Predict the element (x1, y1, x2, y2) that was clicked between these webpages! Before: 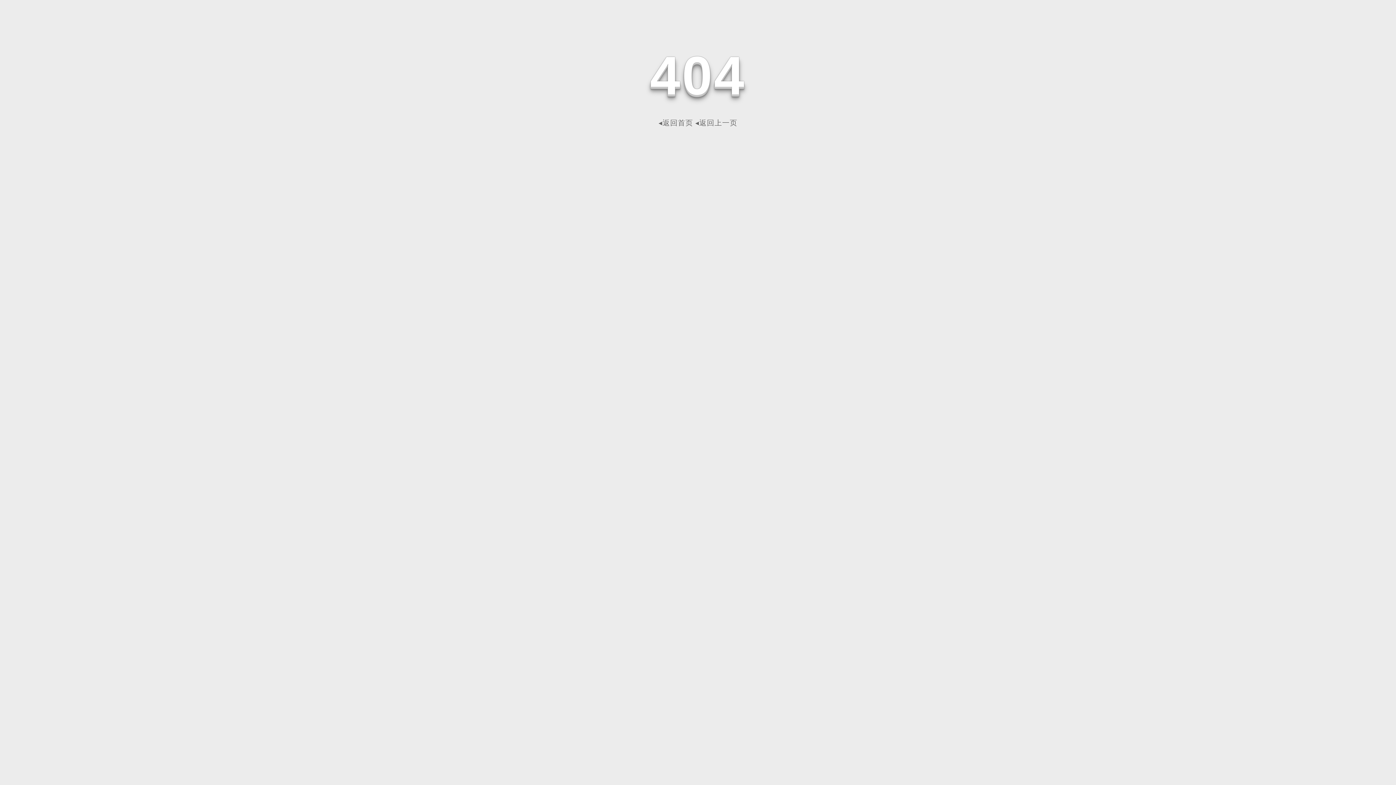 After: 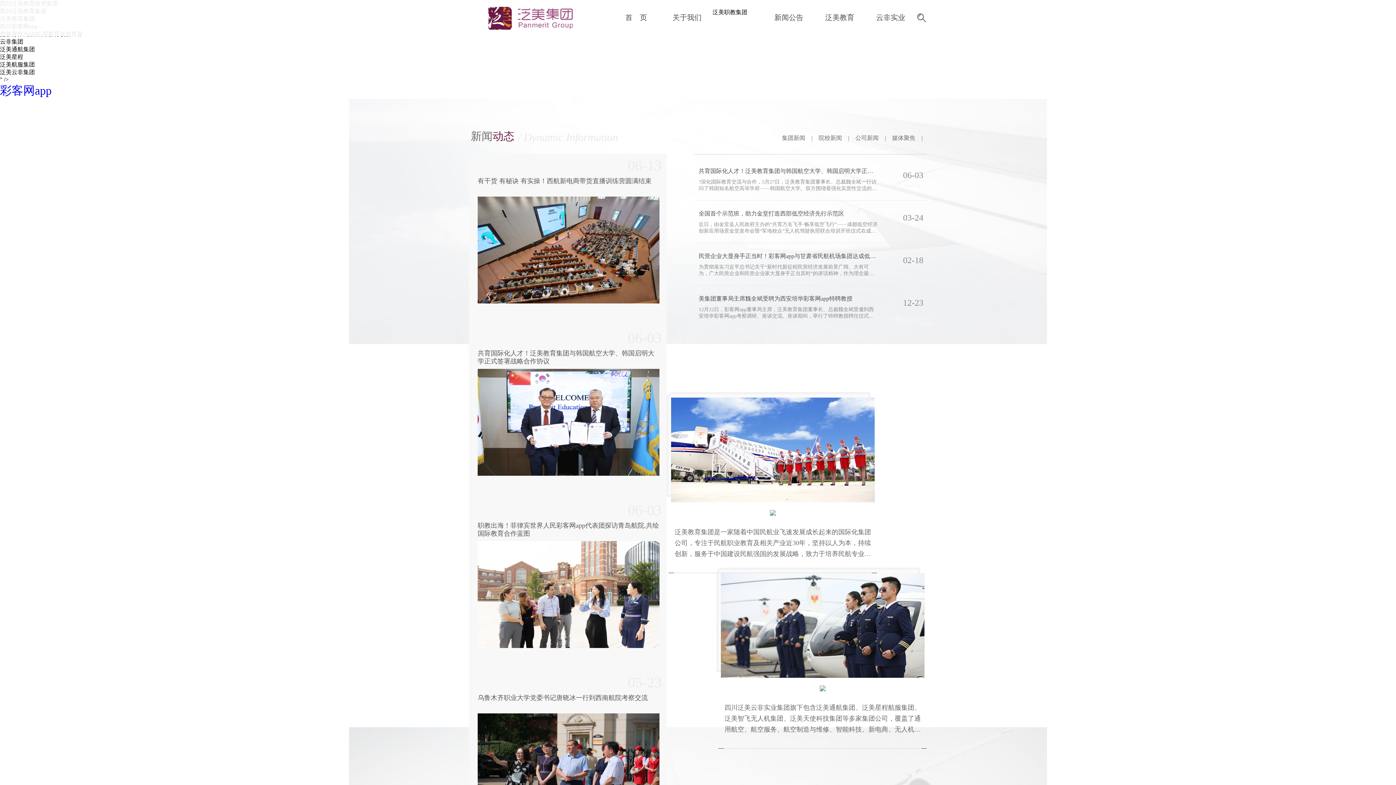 Action: label: ◂返回首页 bbox: (658, 118, 693, 126)